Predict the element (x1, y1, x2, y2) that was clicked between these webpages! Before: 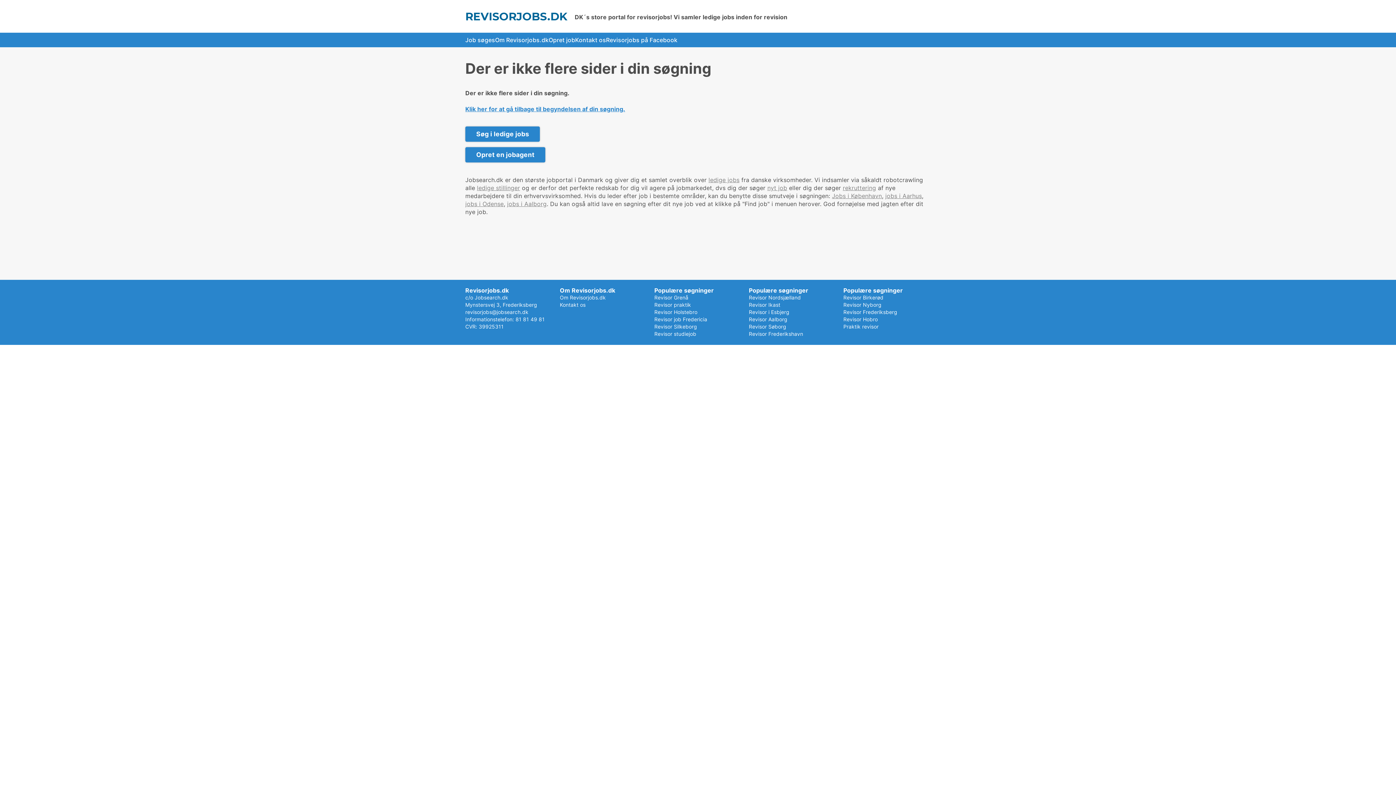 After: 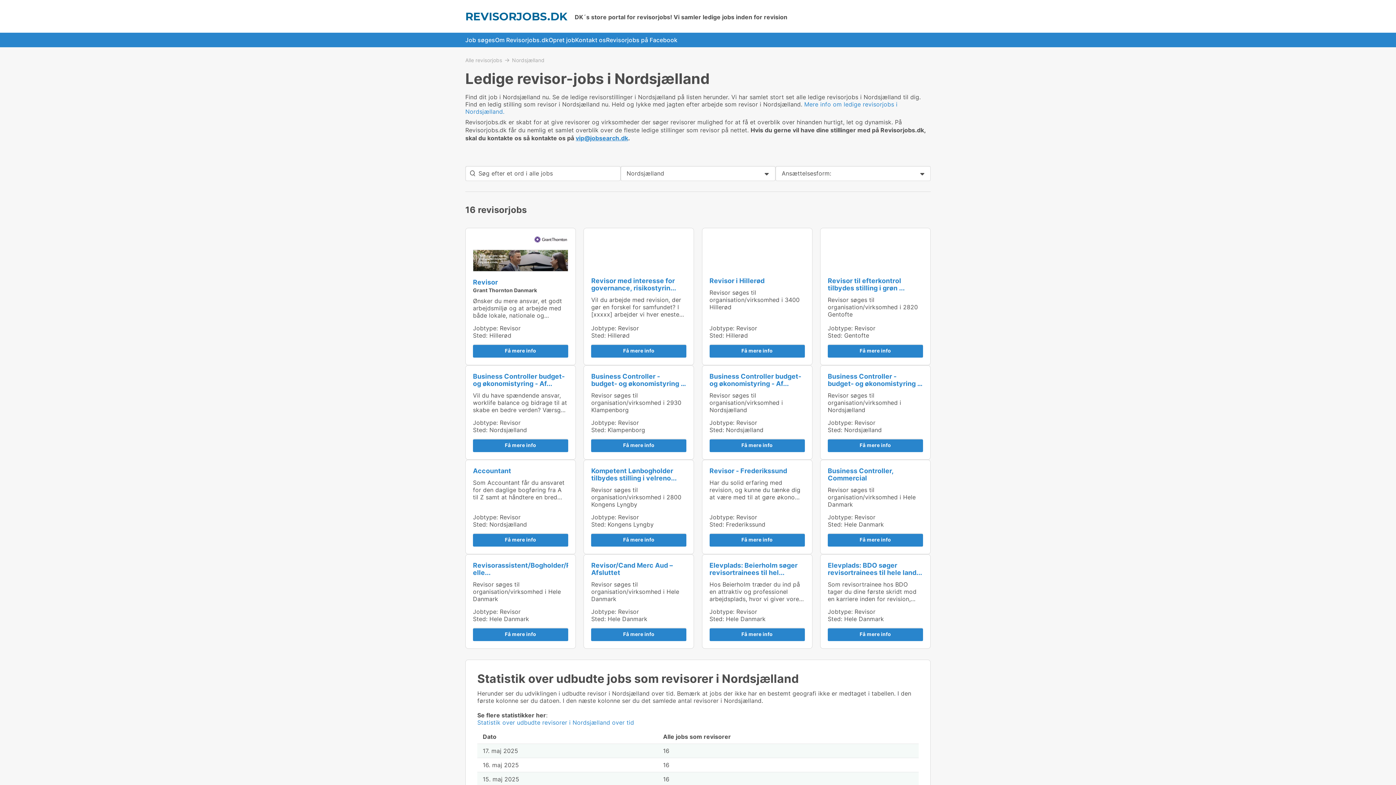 Action: label: Revisor Nordsjælland bbox: (749, 294, 801, 300)